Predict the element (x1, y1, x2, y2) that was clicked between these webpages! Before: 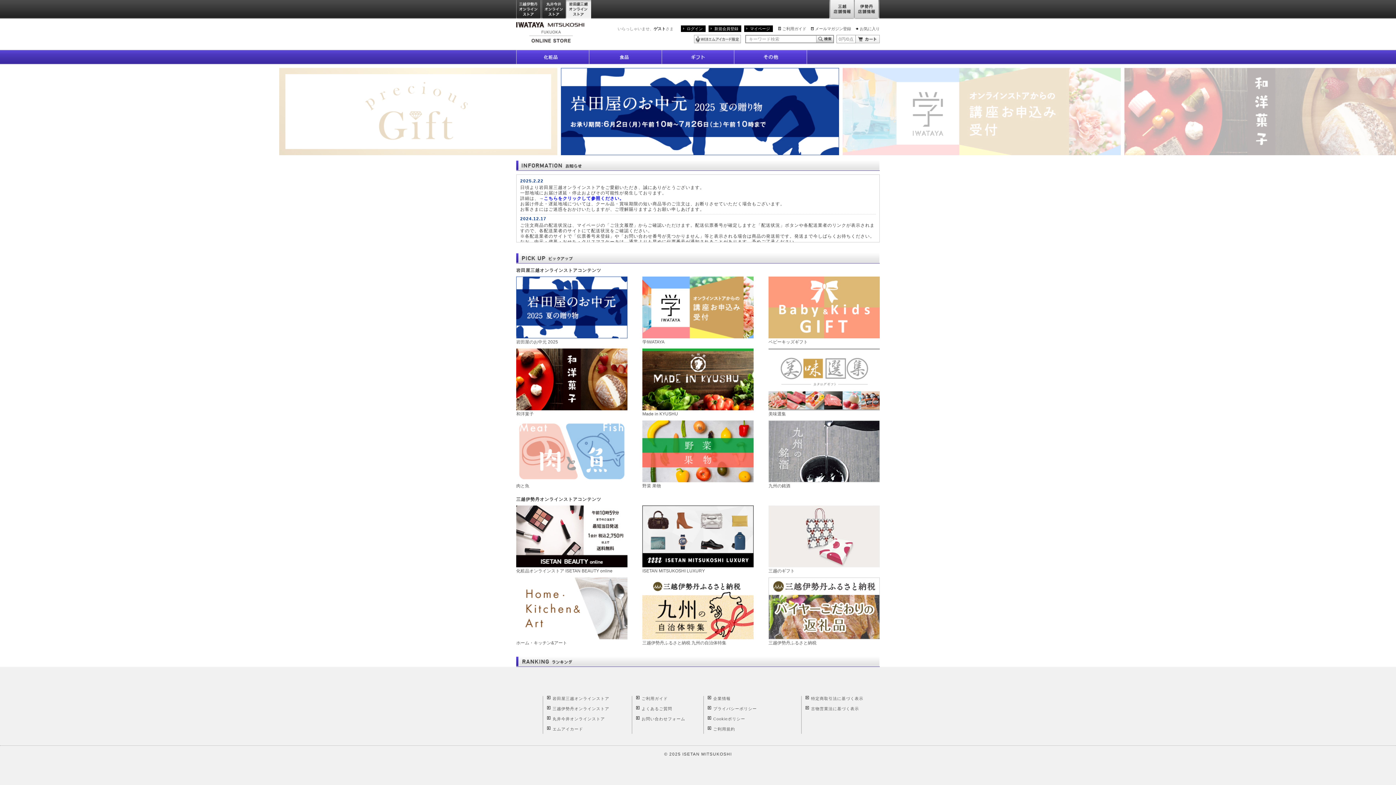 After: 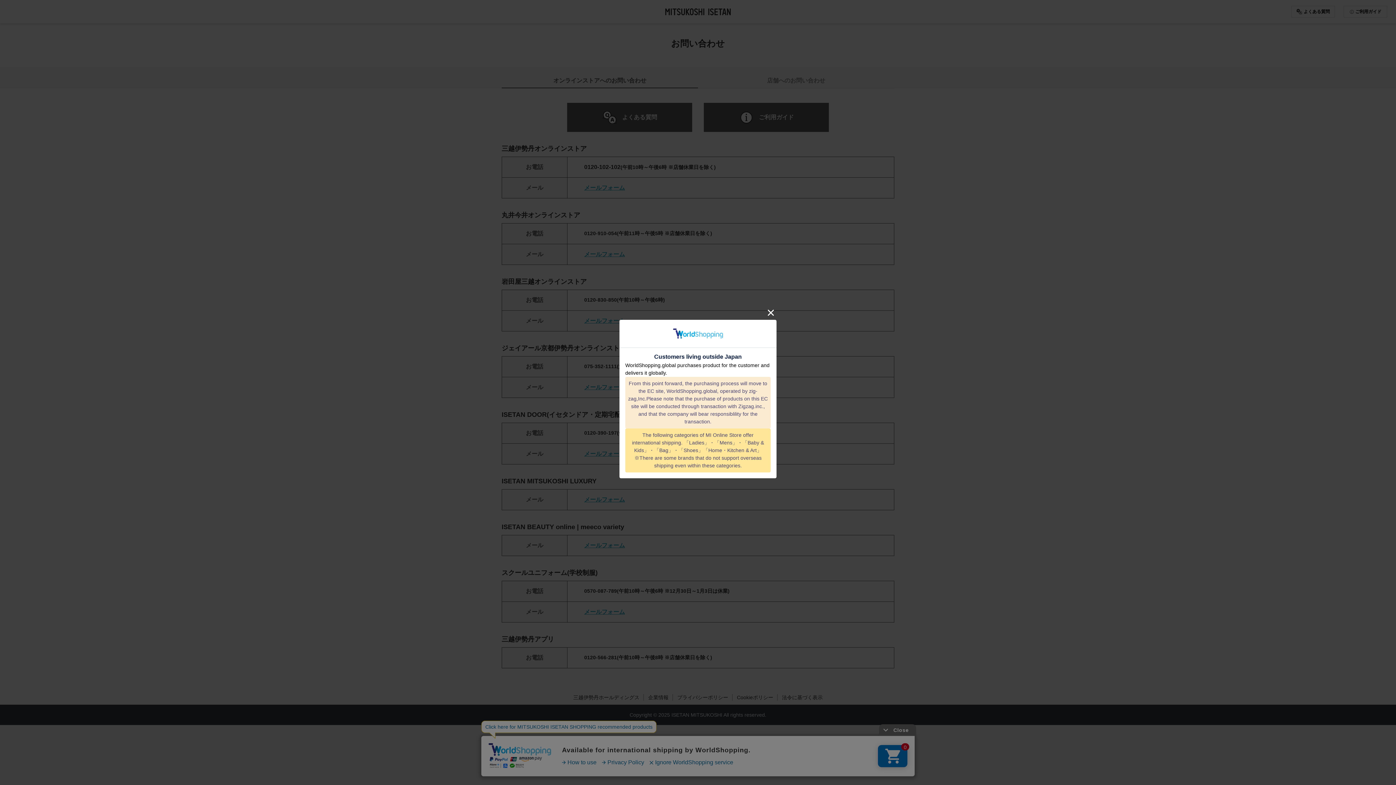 Action: label: お問い合わせフォーム bbox: (641, 717, 685, 721)